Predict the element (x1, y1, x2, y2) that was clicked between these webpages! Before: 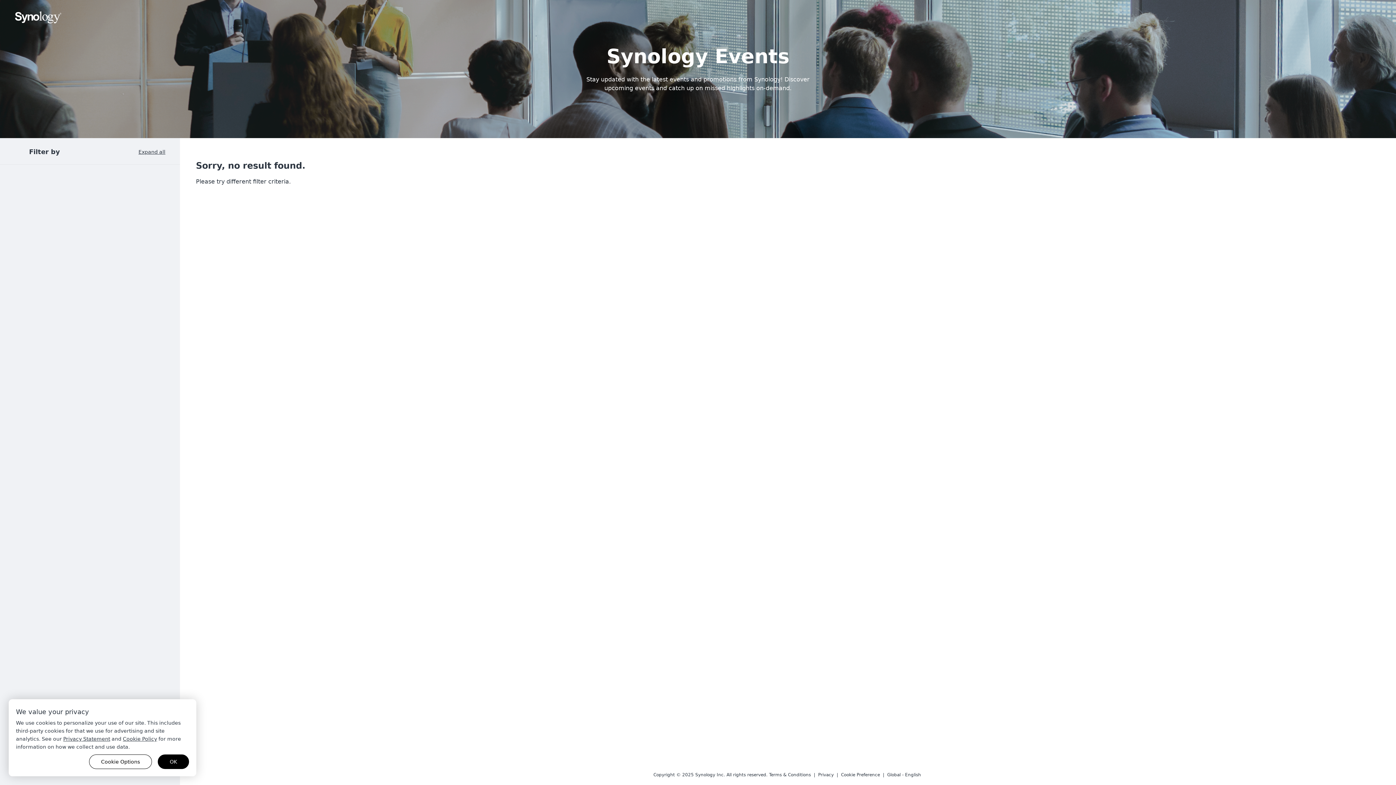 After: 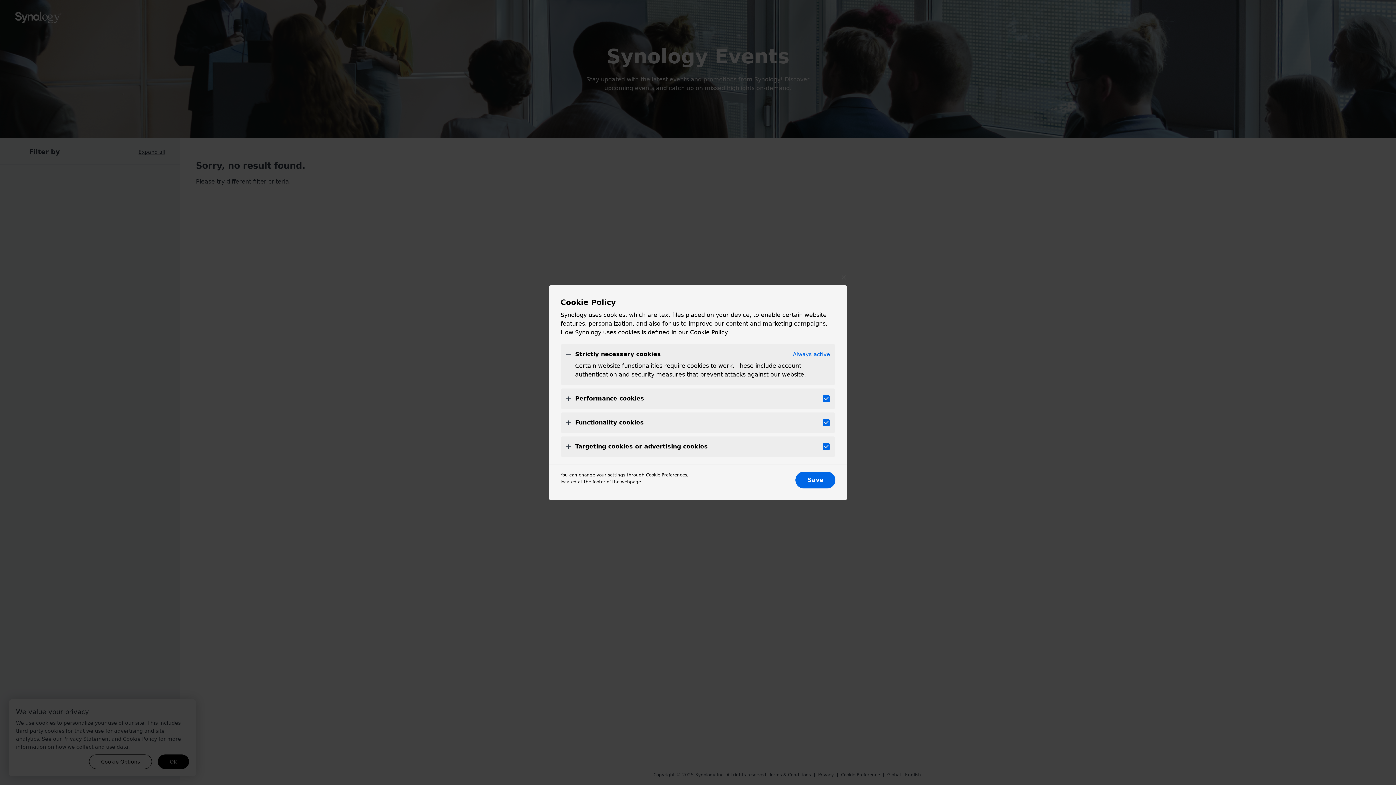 Action: label:  Cookie Preference  bbox: (838, 772, 883, 777)